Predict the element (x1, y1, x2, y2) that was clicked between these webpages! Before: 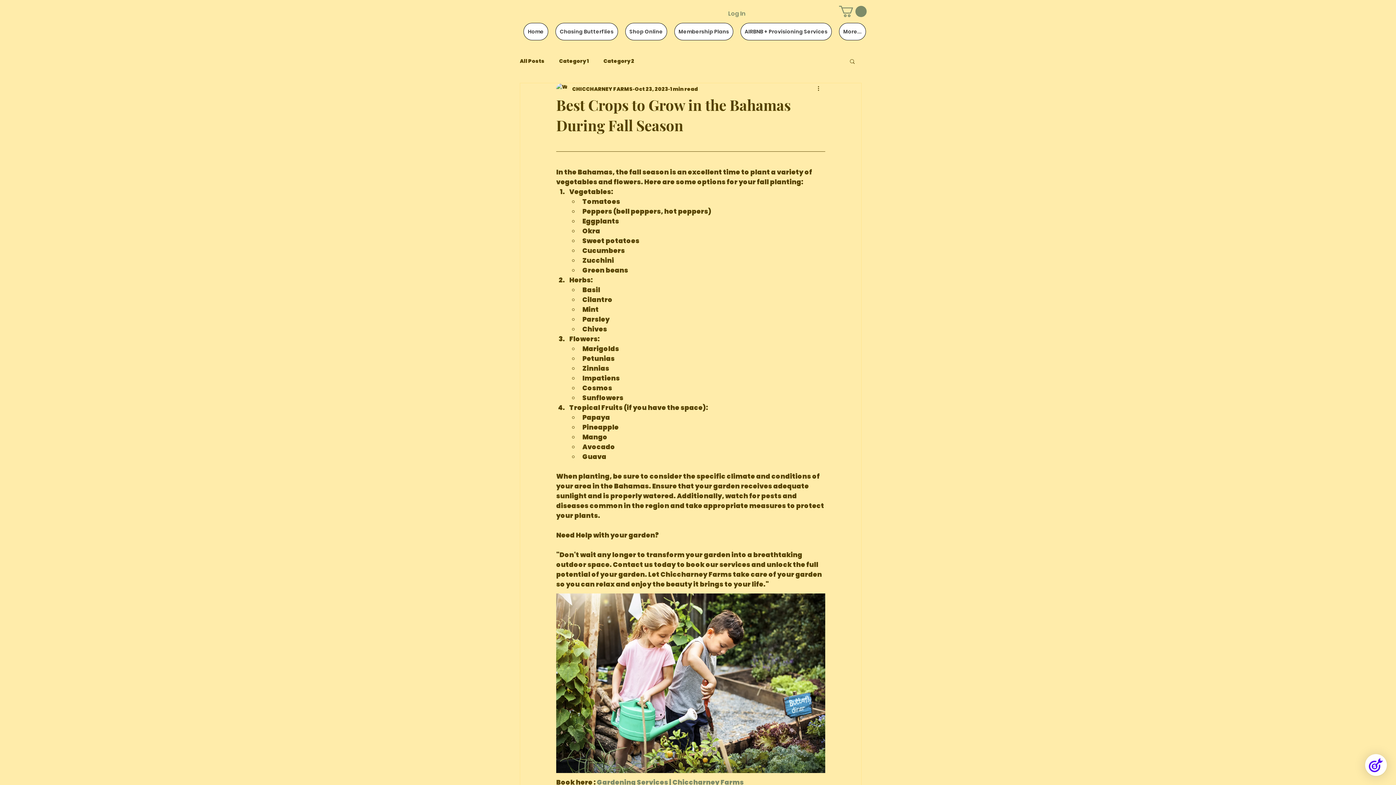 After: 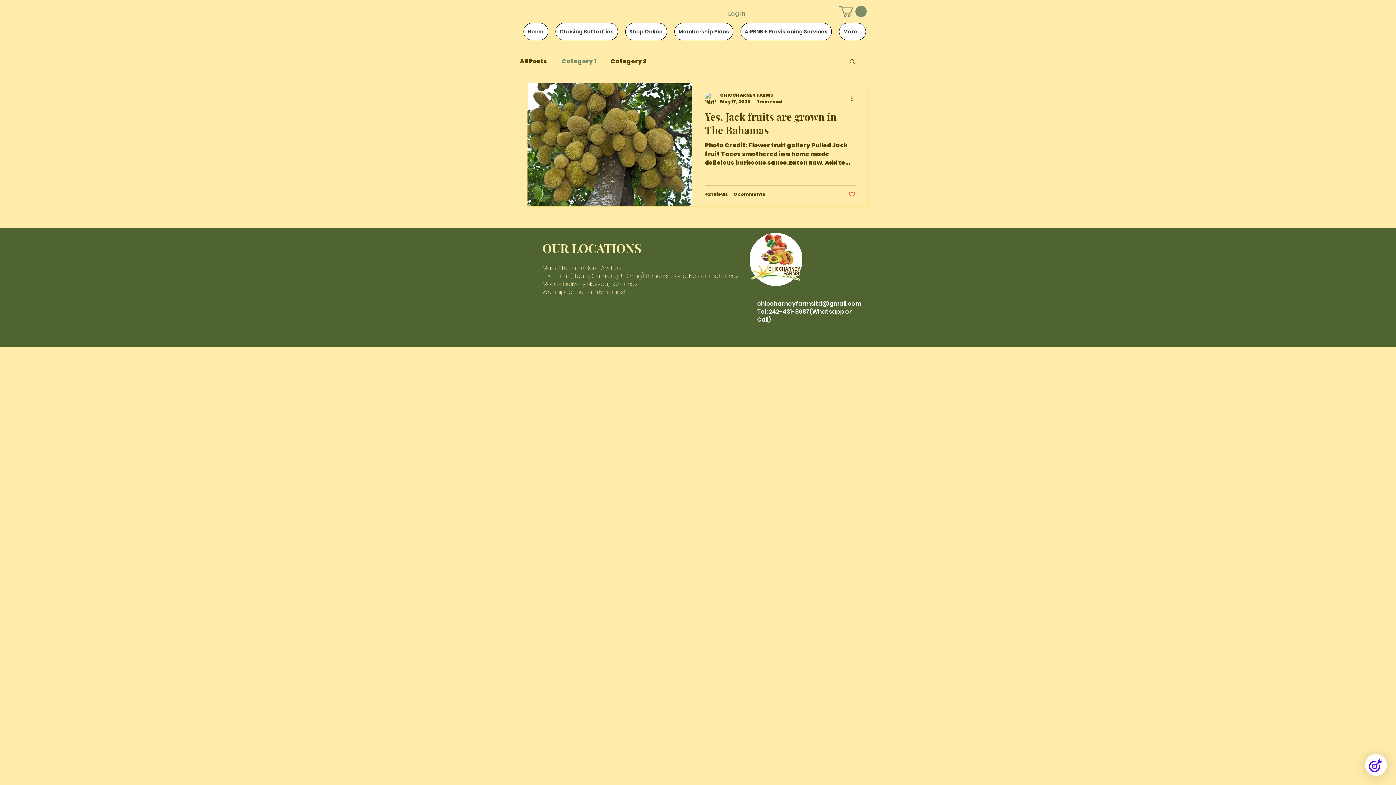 Action: label: Category 1 bbox: (559, 57, 589, 64)